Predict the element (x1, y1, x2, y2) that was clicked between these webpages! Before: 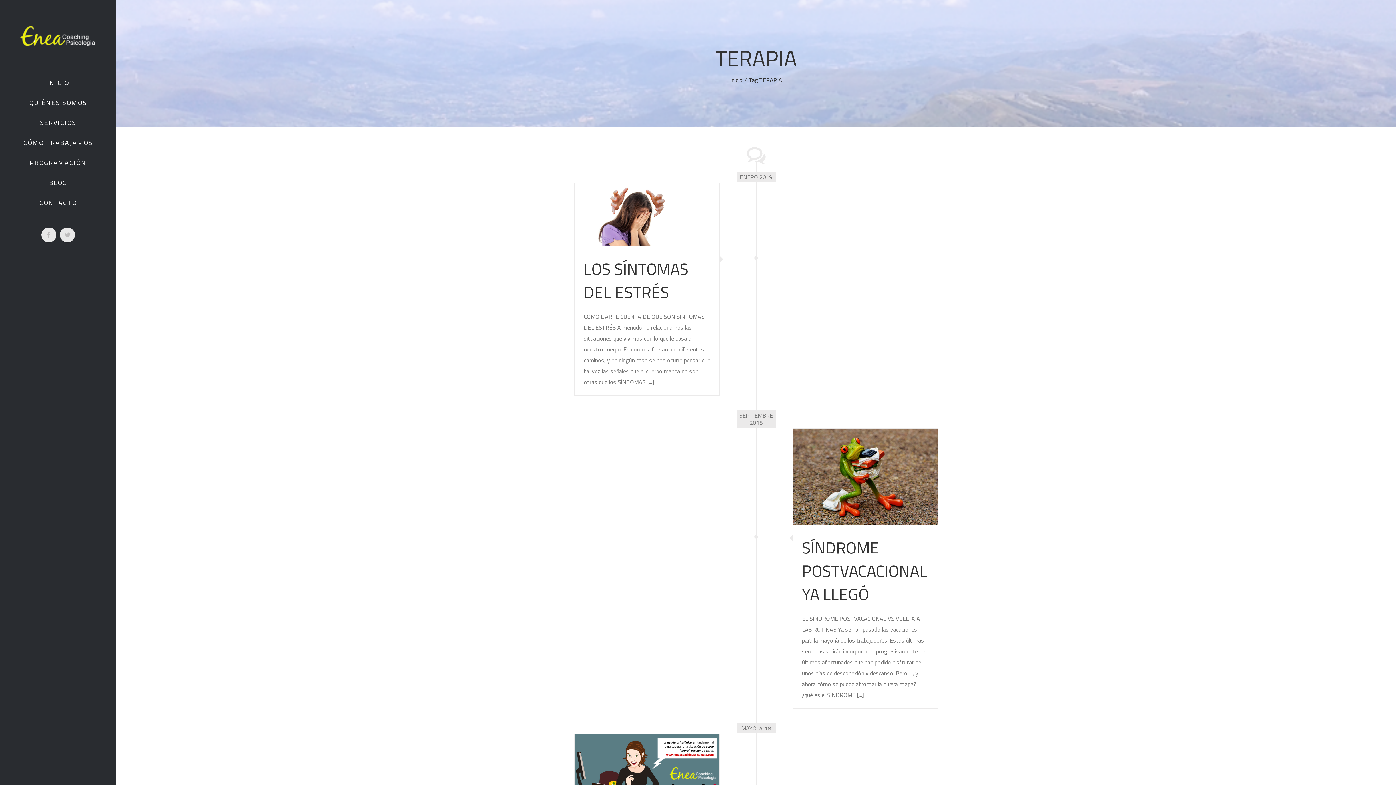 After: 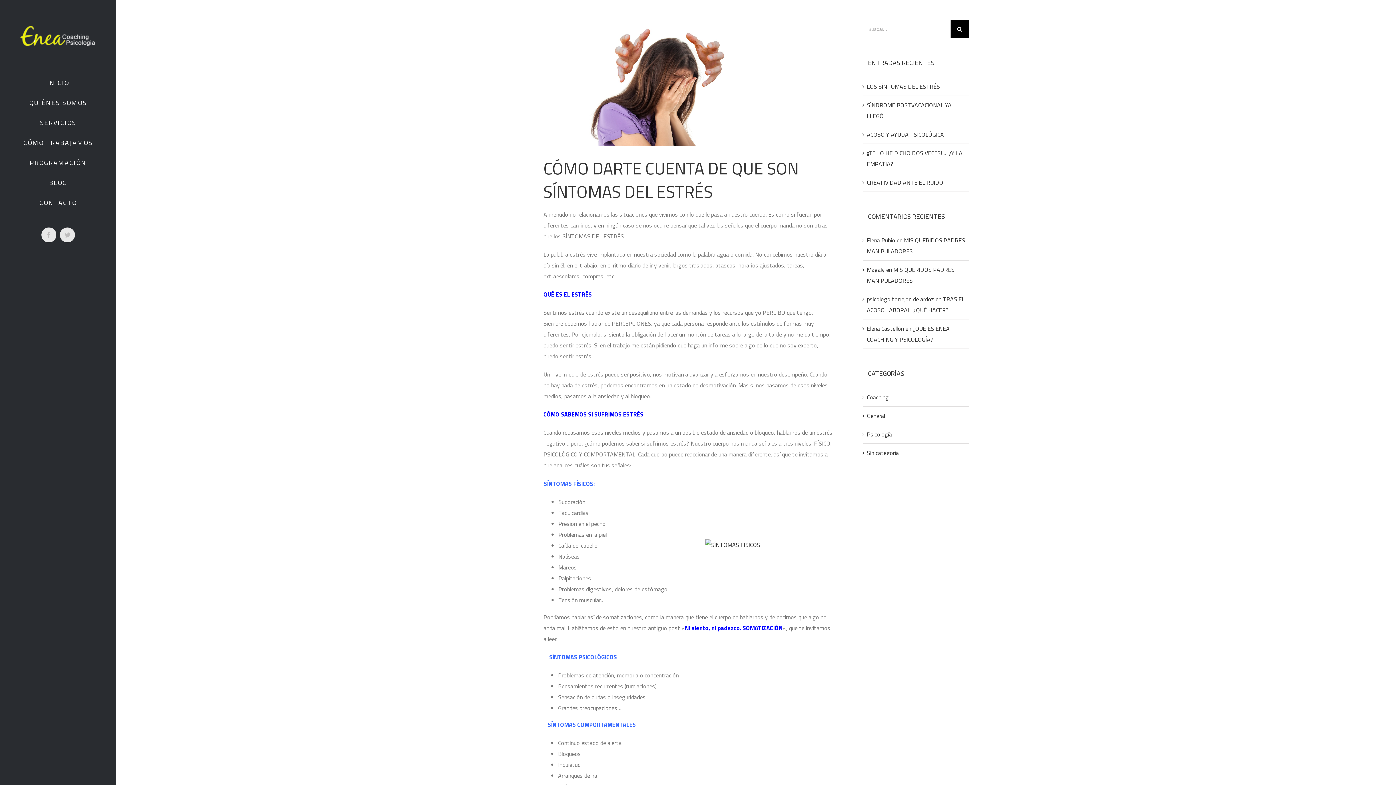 Action: label: LOS SÍNTOMAS DEL ESTRÉS bbox: (584, 256, 688, 304)